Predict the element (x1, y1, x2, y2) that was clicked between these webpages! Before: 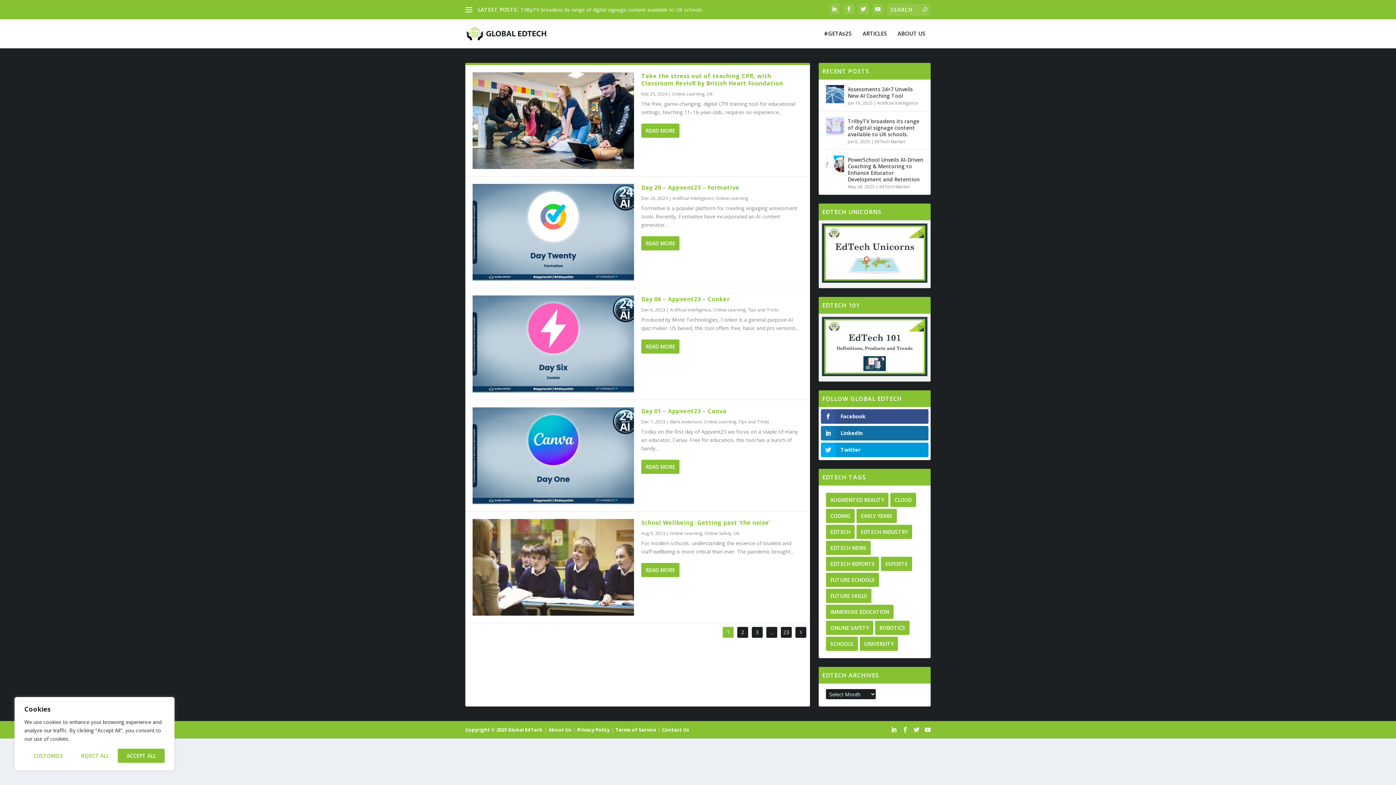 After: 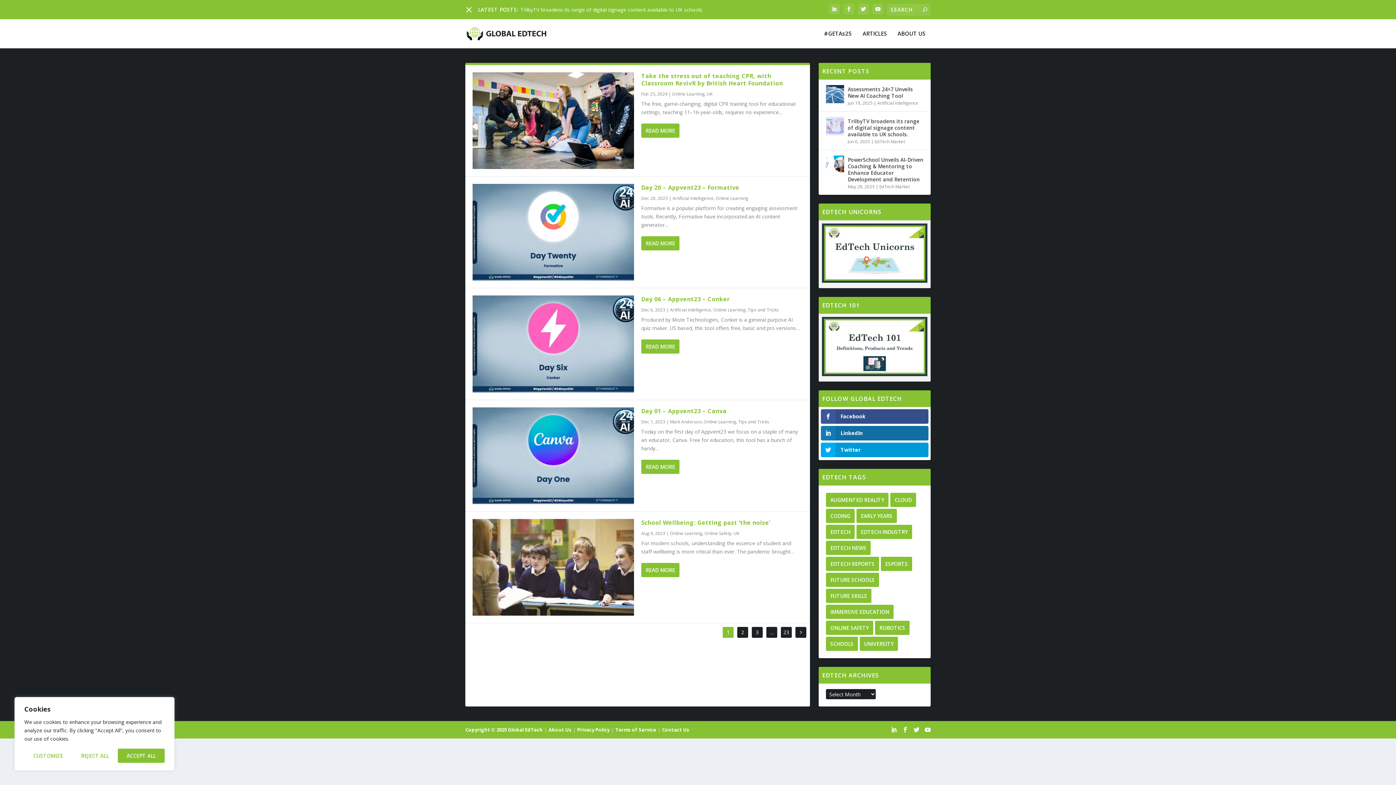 Action: bbox: (465, 6, 472, 13)